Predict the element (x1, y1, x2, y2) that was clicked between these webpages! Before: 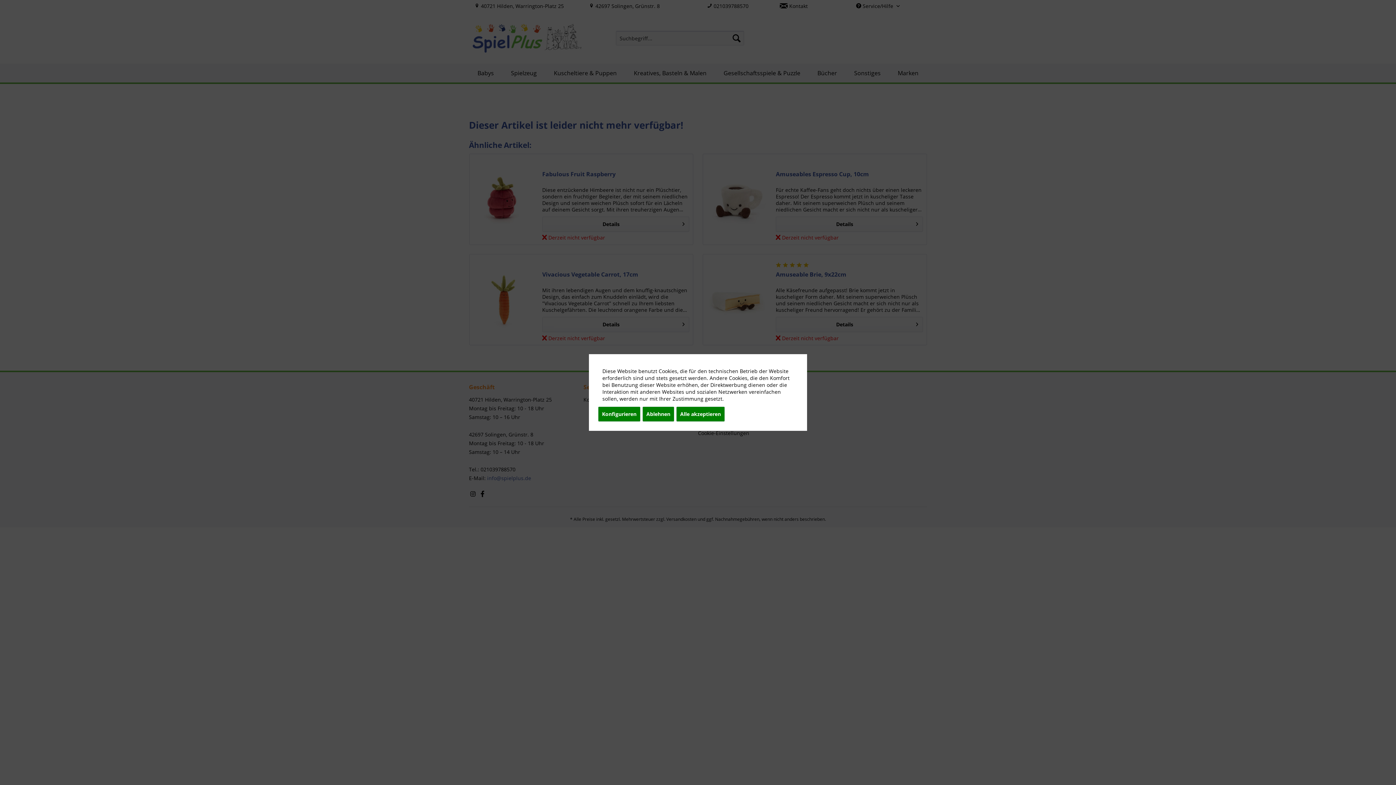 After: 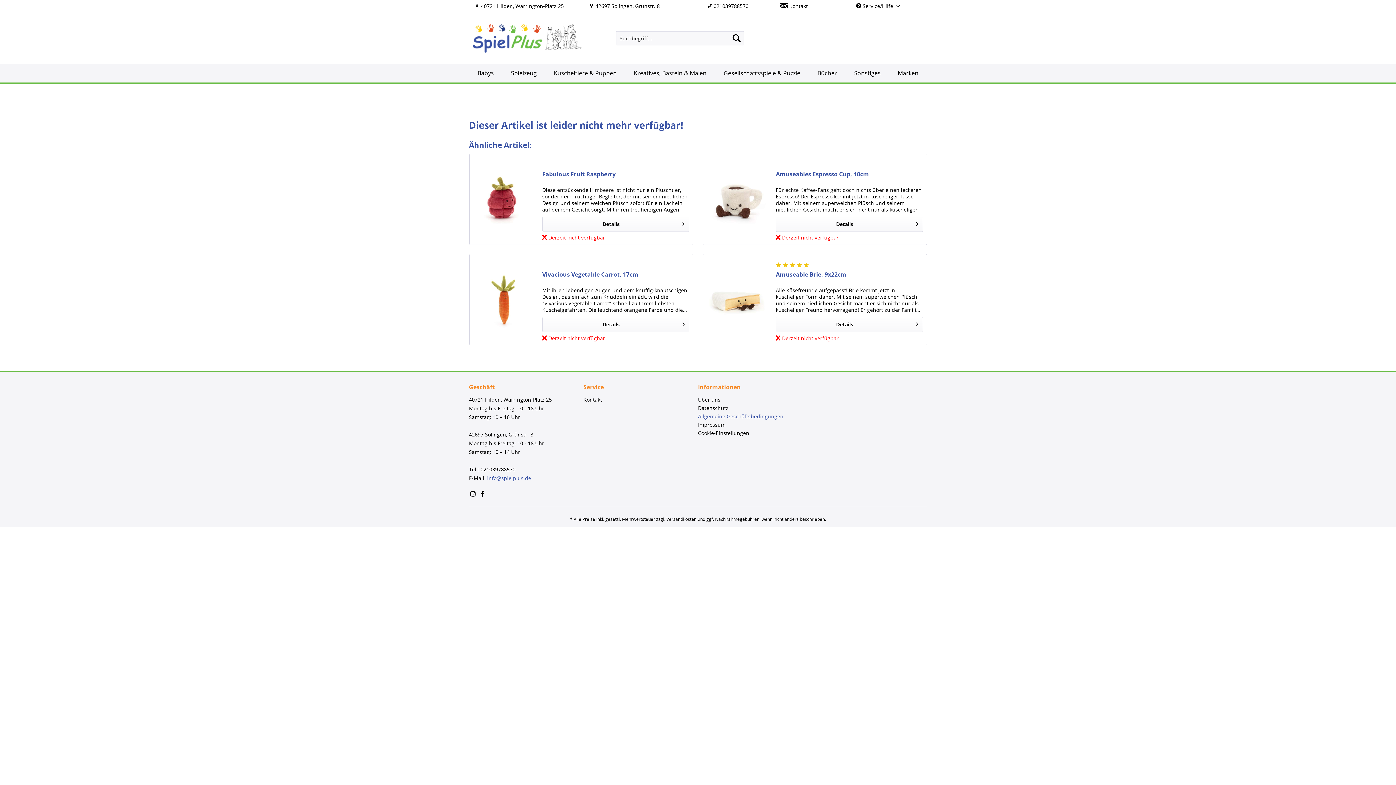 Action: bbox: (676, 406, 725, 422) label: Alle akzeptieren